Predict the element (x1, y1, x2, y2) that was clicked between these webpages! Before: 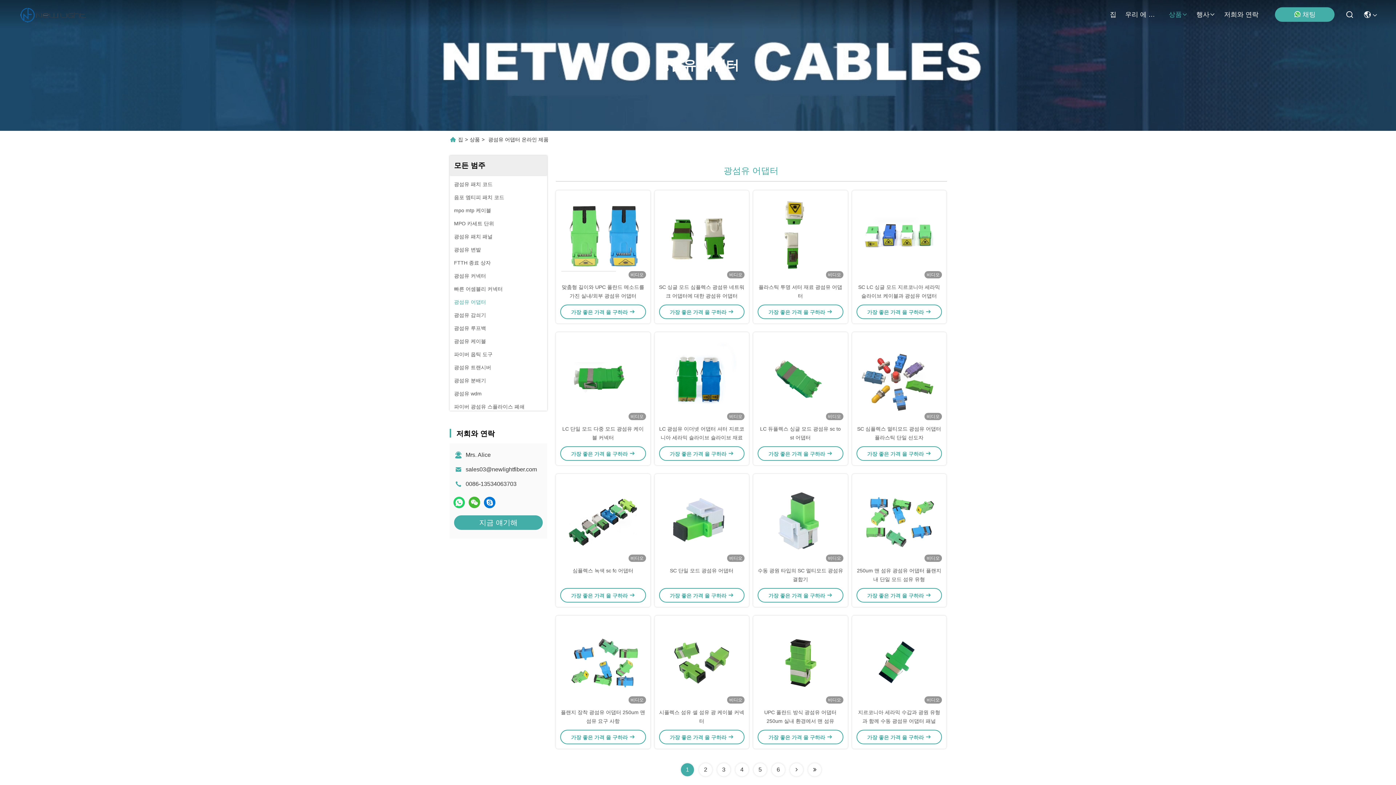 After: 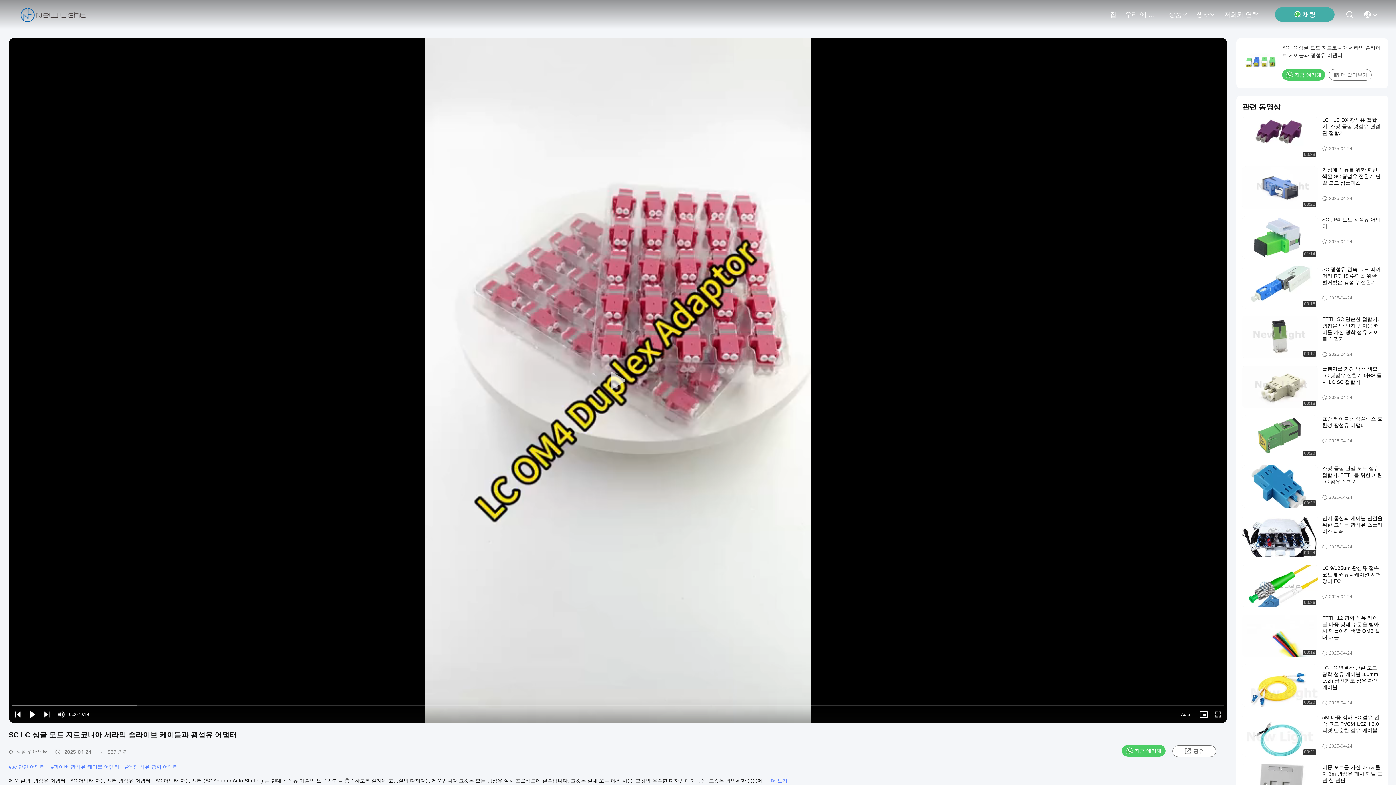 Action: bbox: (856, 194, 942, 278)